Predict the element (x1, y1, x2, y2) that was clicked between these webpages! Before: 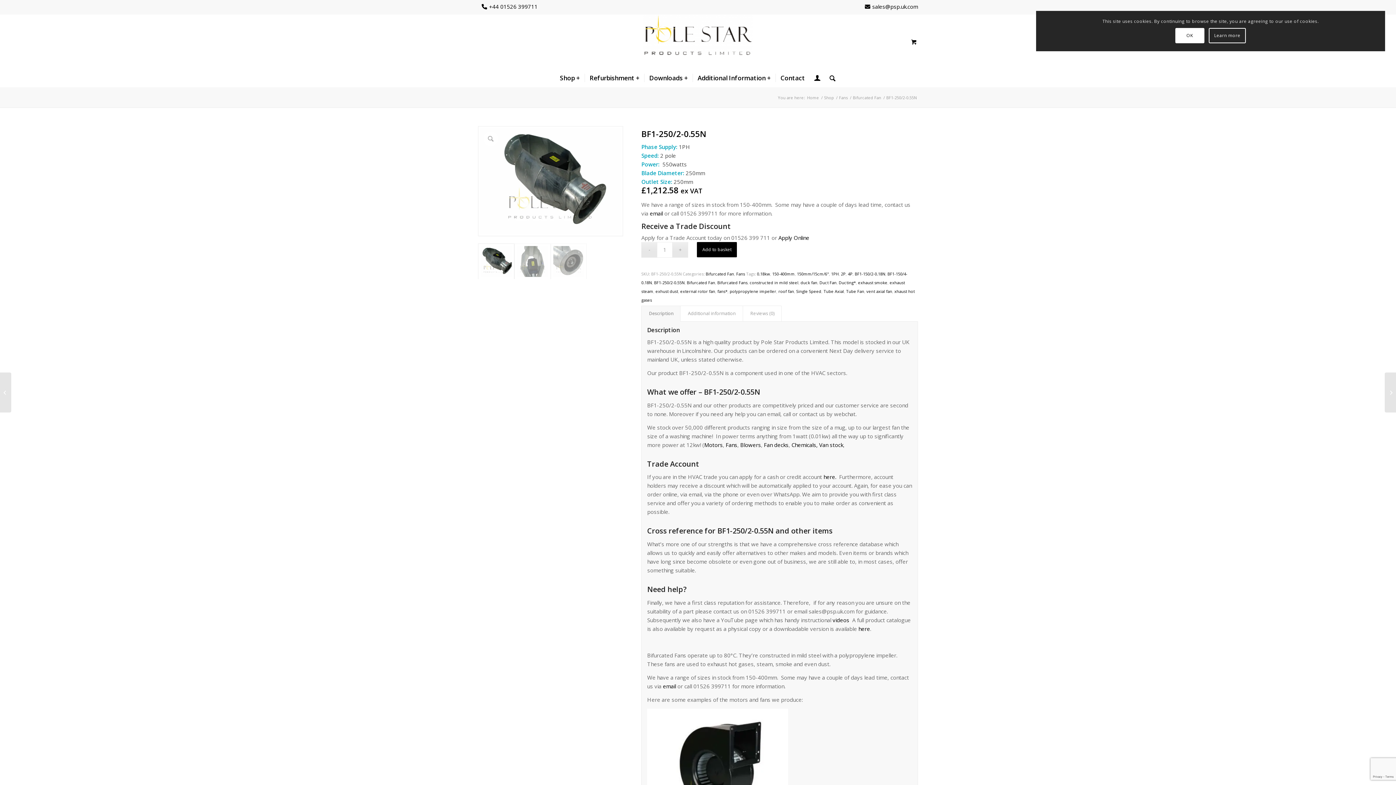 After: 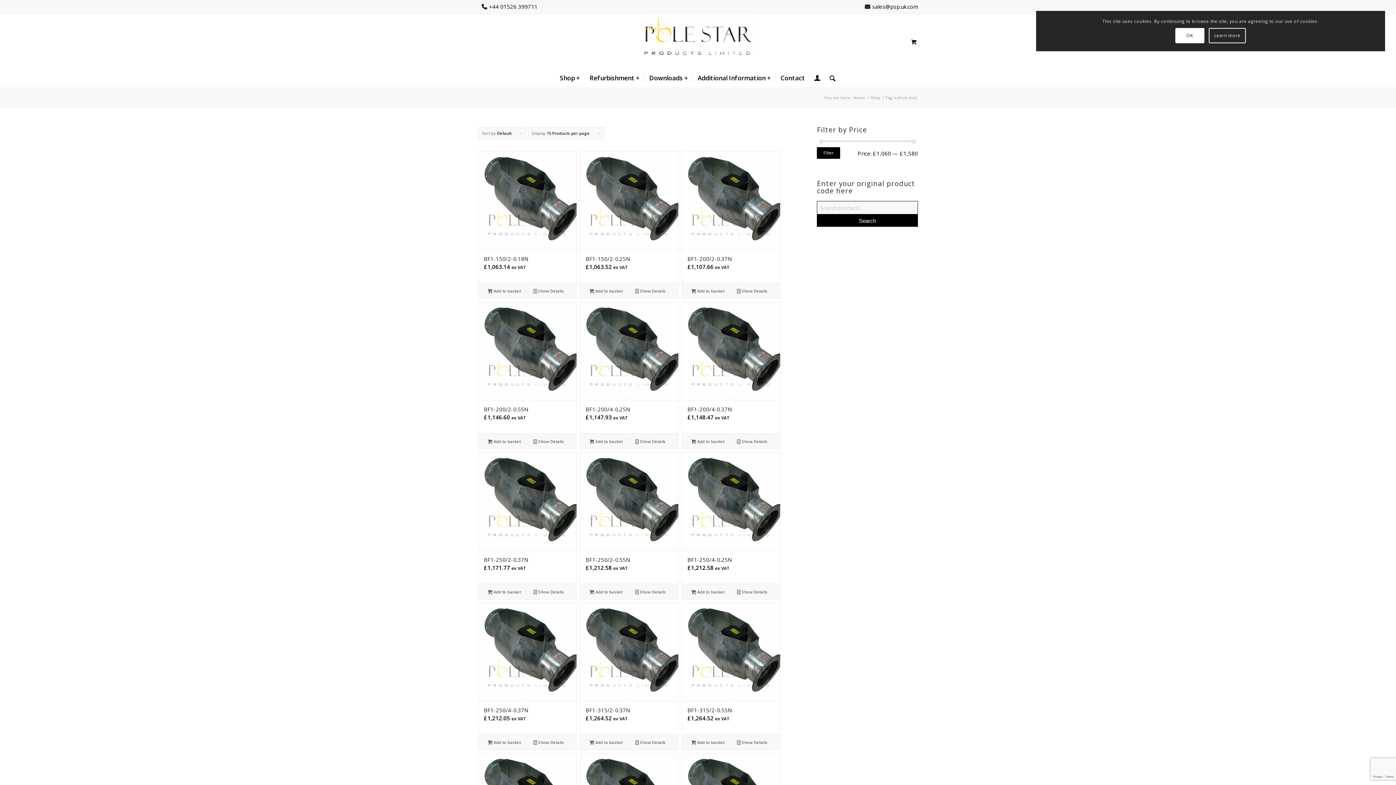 Action: label: exhust dust bbox: (655, 288, 678, 294)